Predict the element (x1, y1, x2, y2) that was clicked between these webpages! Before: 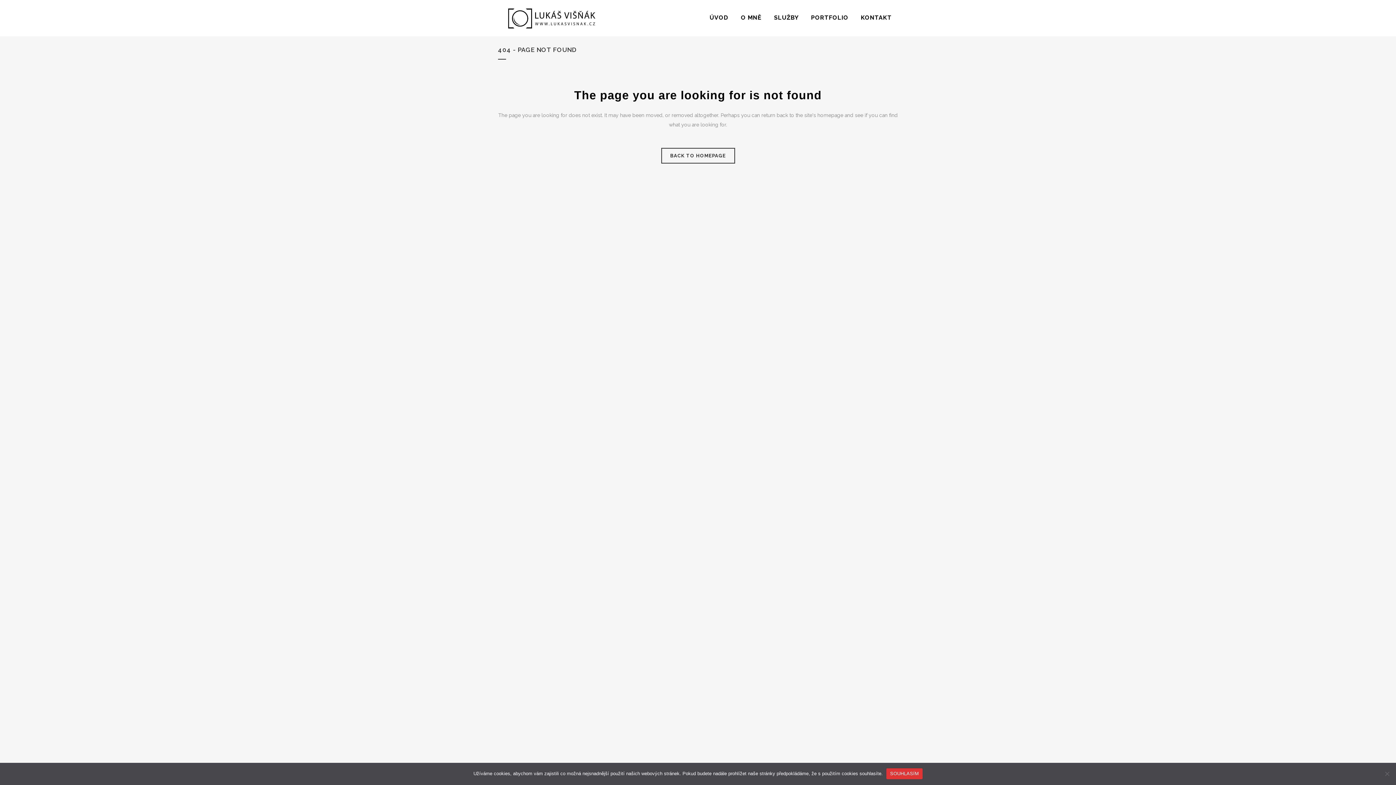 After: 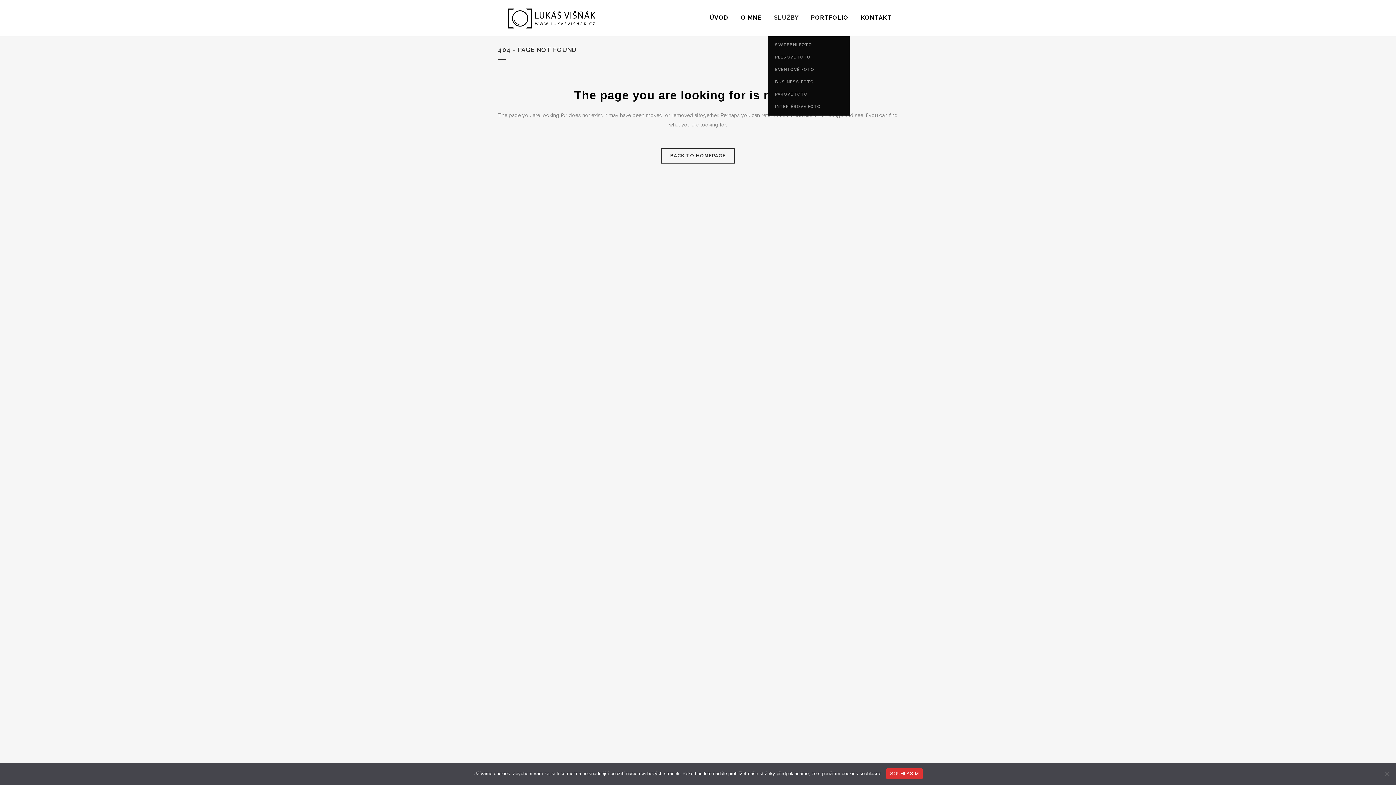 Action: label: SLUŽBY bbox: (768, 0, 805, 36)